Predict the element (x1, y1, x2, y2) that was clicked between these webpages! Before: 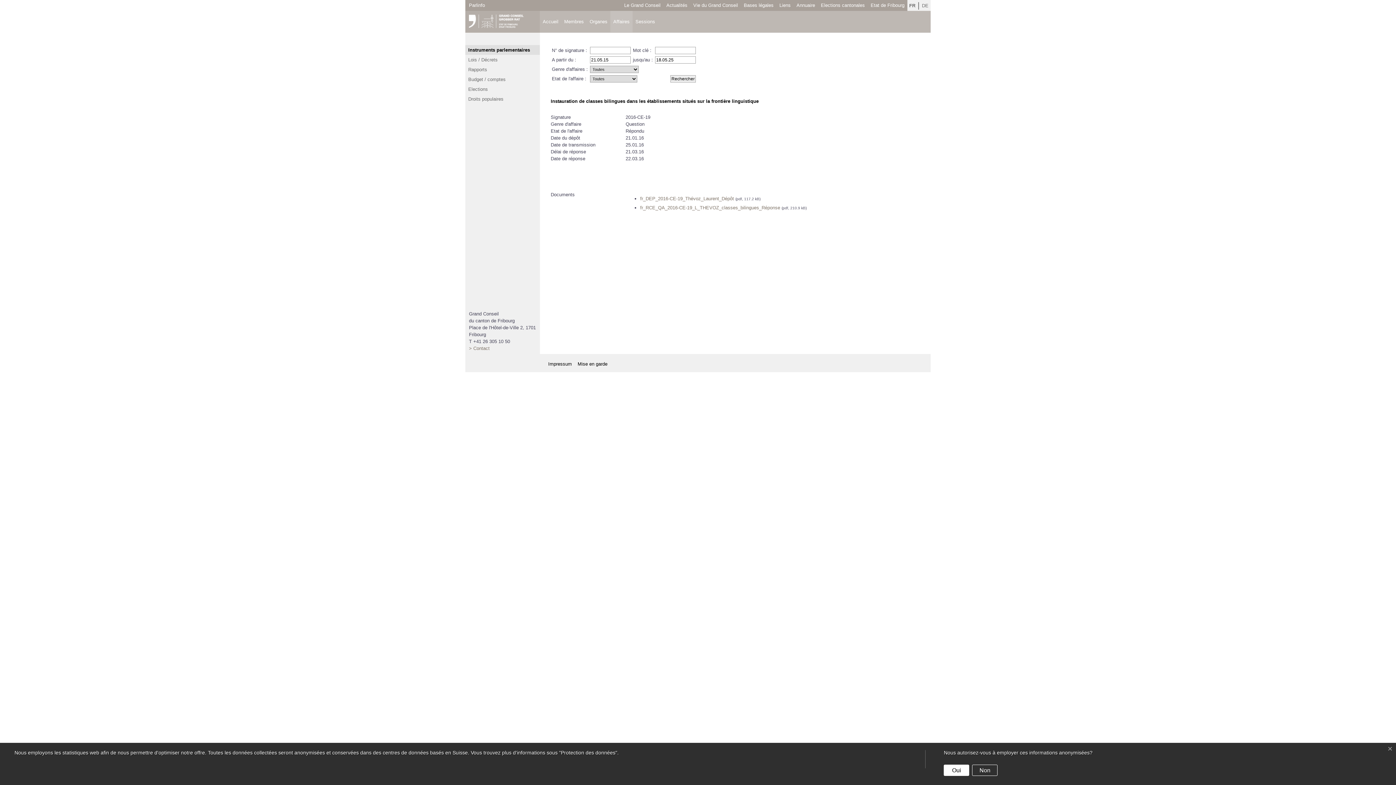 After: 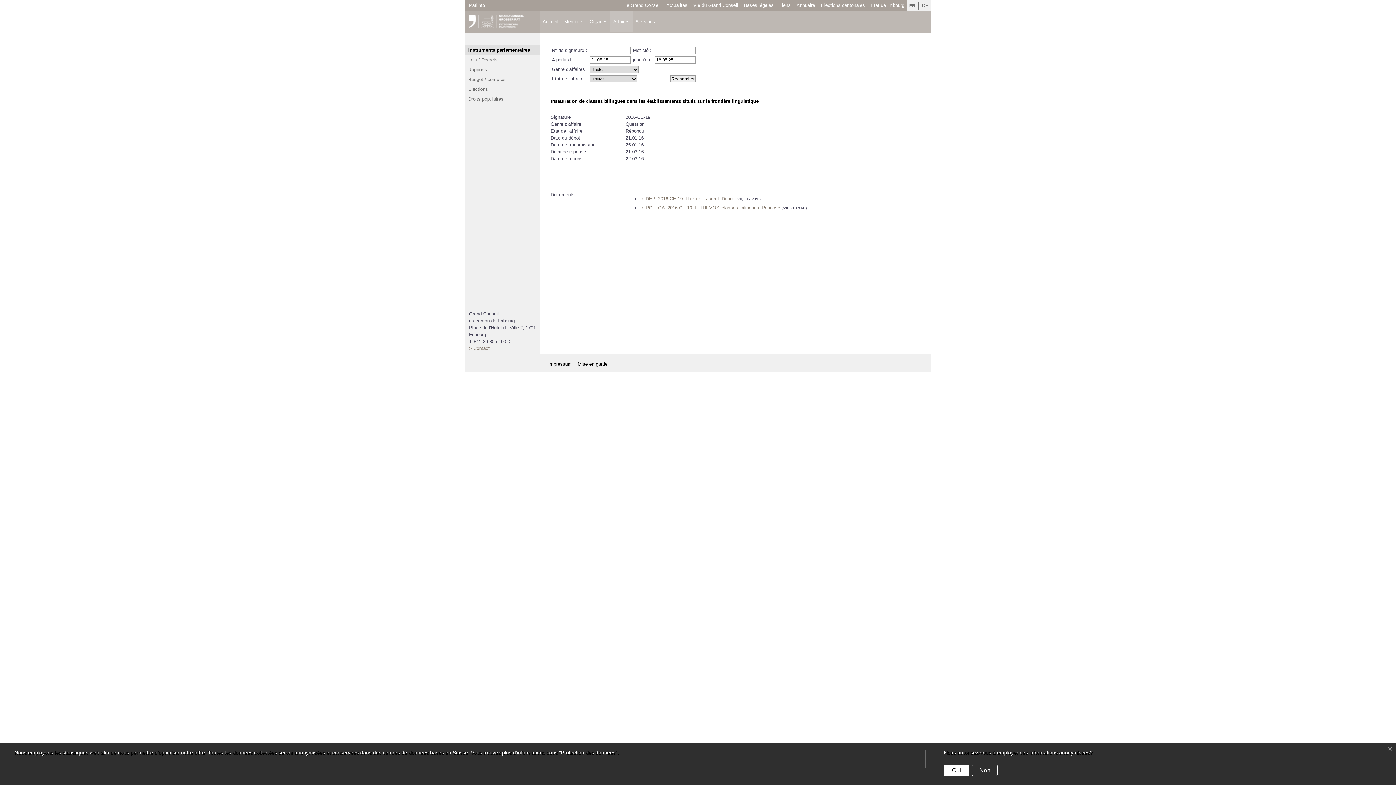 Action: bbox: (779, 1, 790, 8) label: Liens